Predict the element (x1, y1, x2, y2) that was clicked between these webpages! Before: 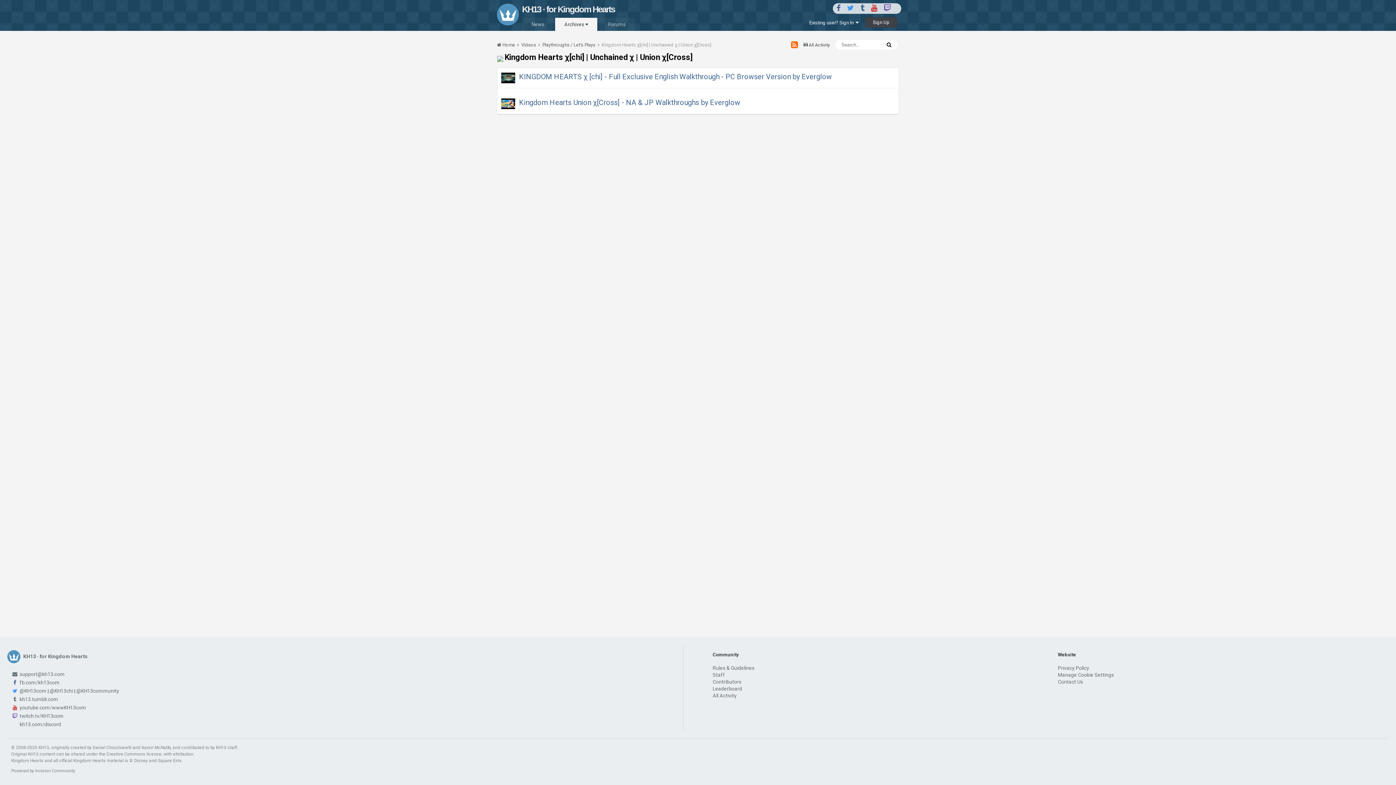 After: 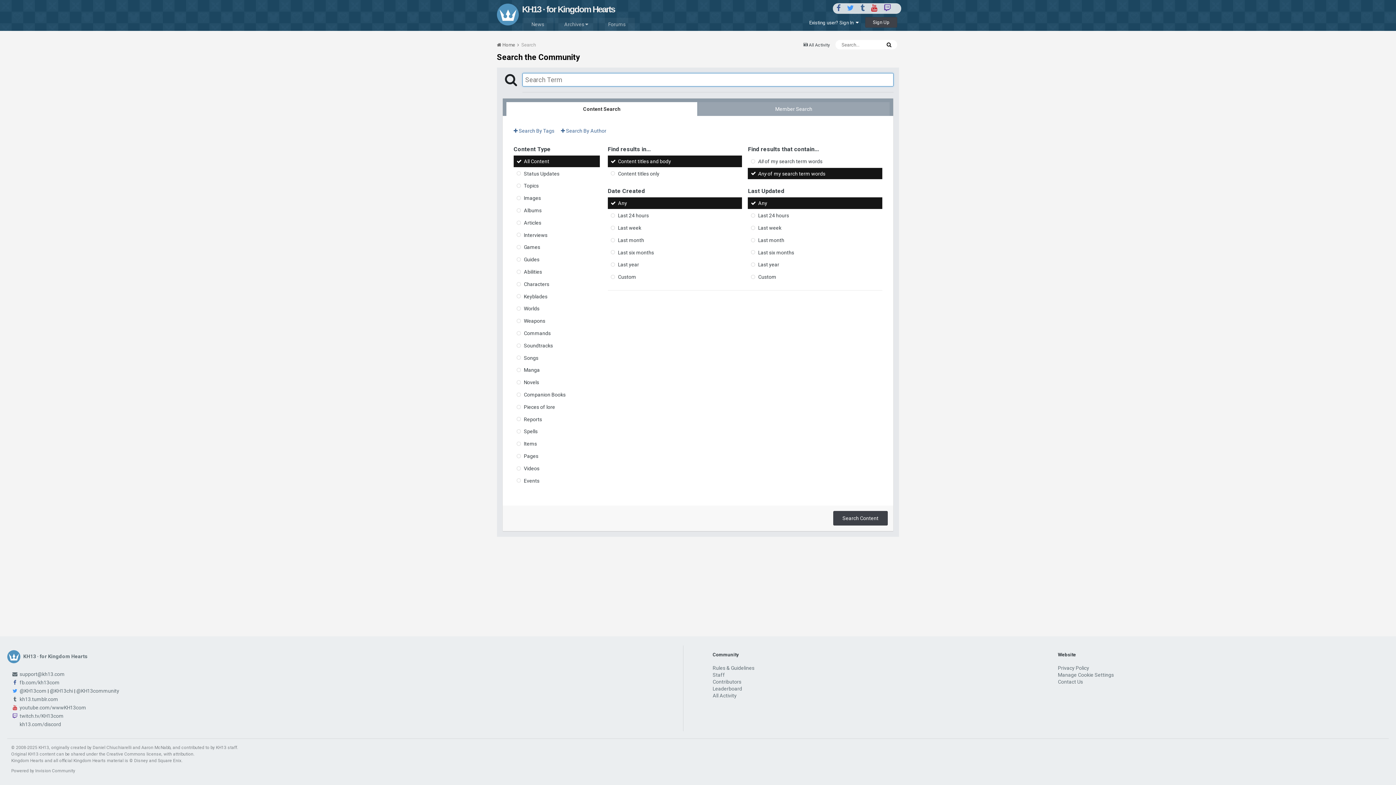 Action: bbox: (884, 41, 893, 48)